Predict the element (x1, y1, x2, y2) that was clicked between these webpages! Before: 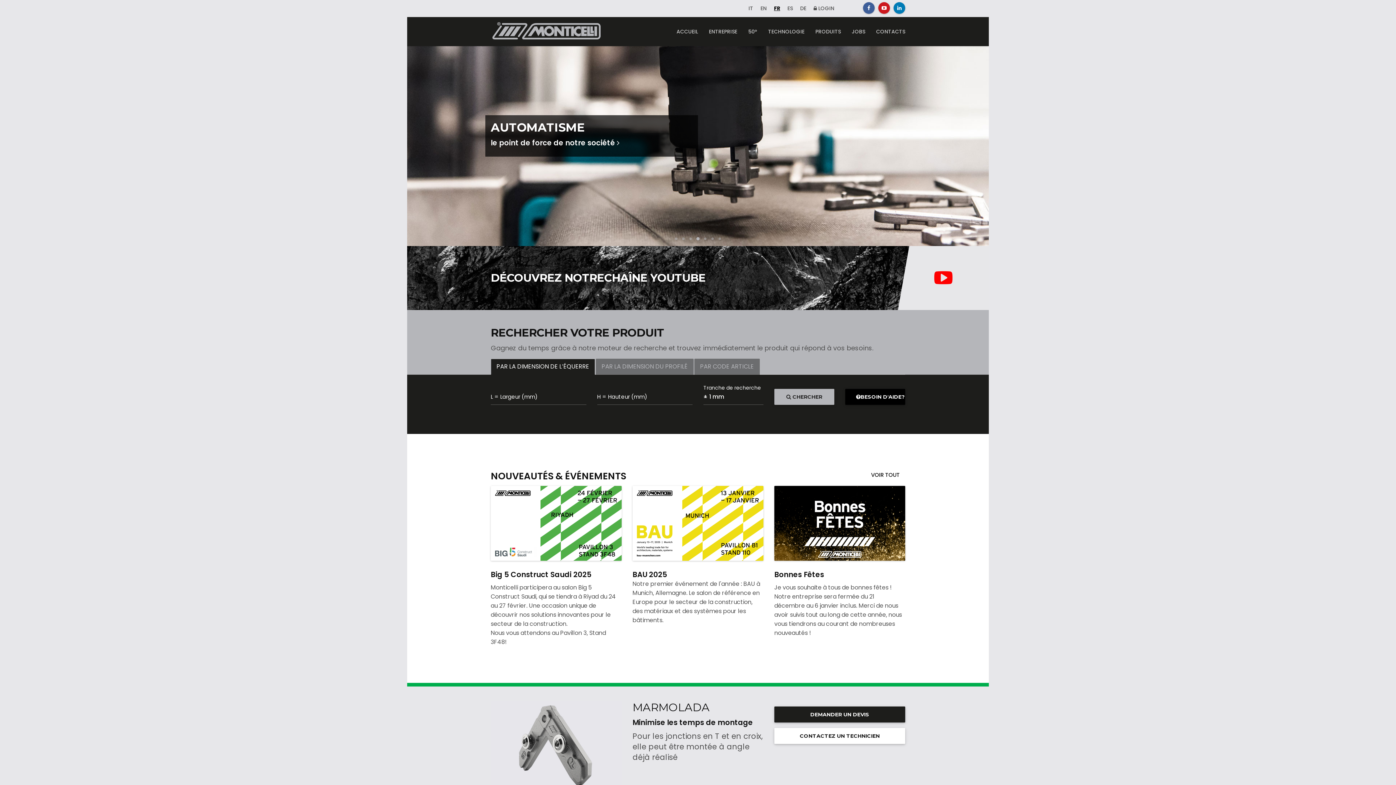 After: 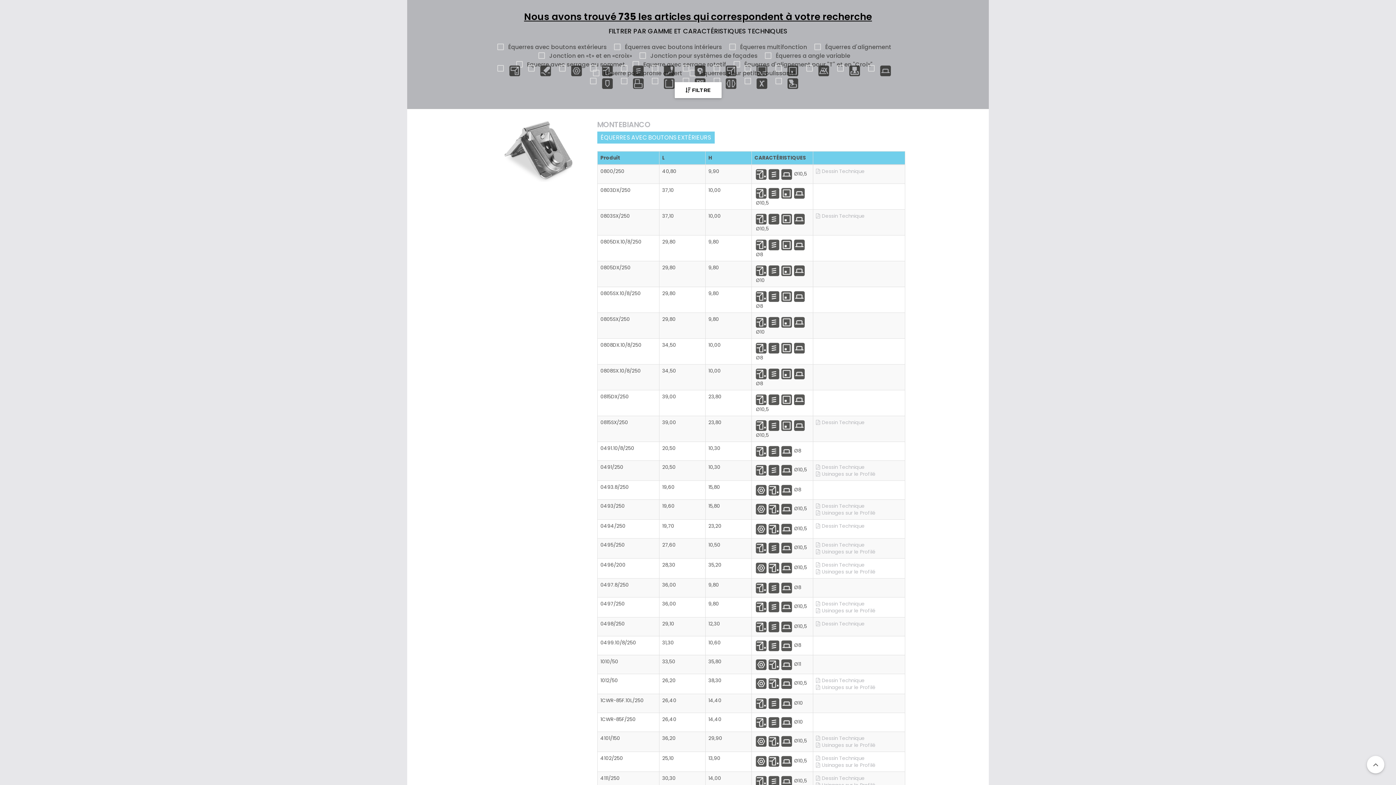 Action: bbox: (774, 389, 834, 405) label:  CHERCHER